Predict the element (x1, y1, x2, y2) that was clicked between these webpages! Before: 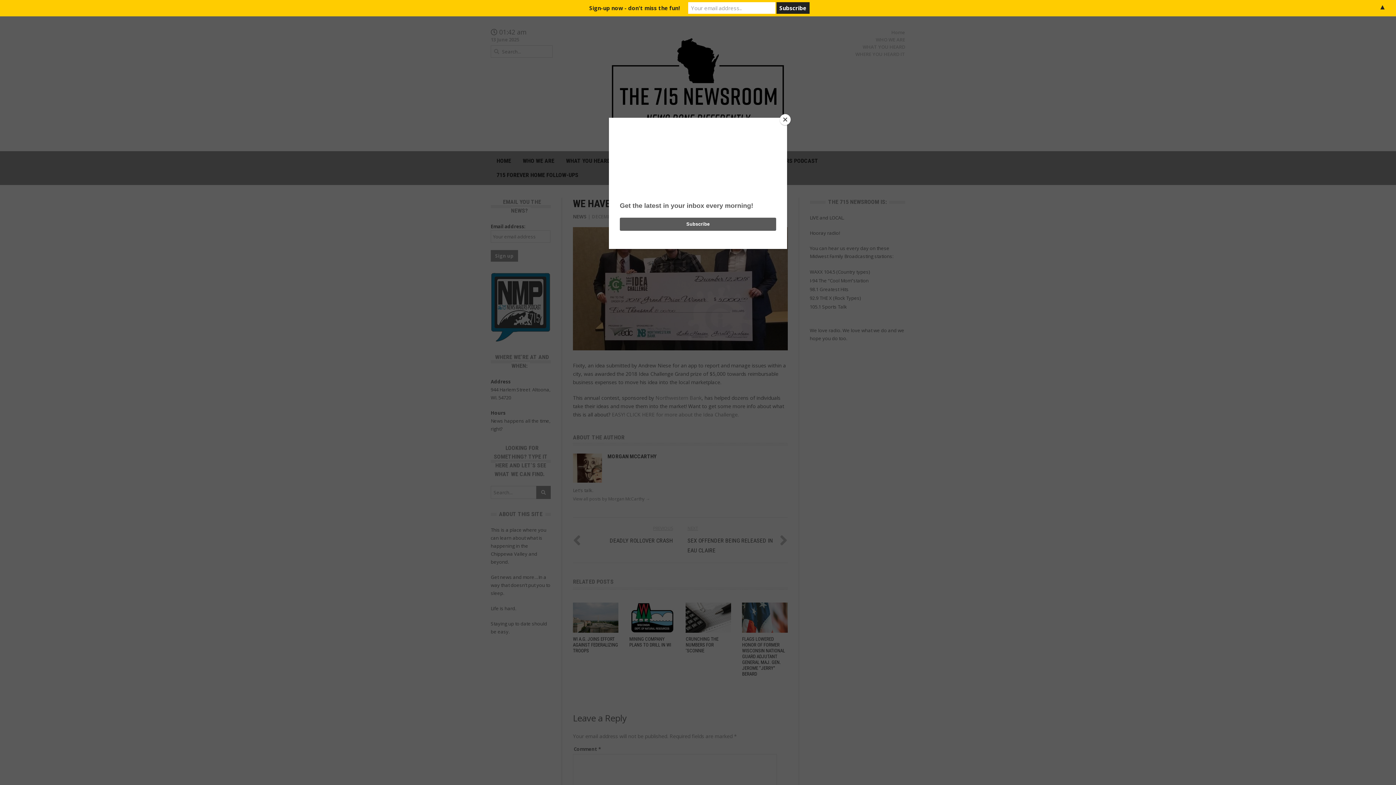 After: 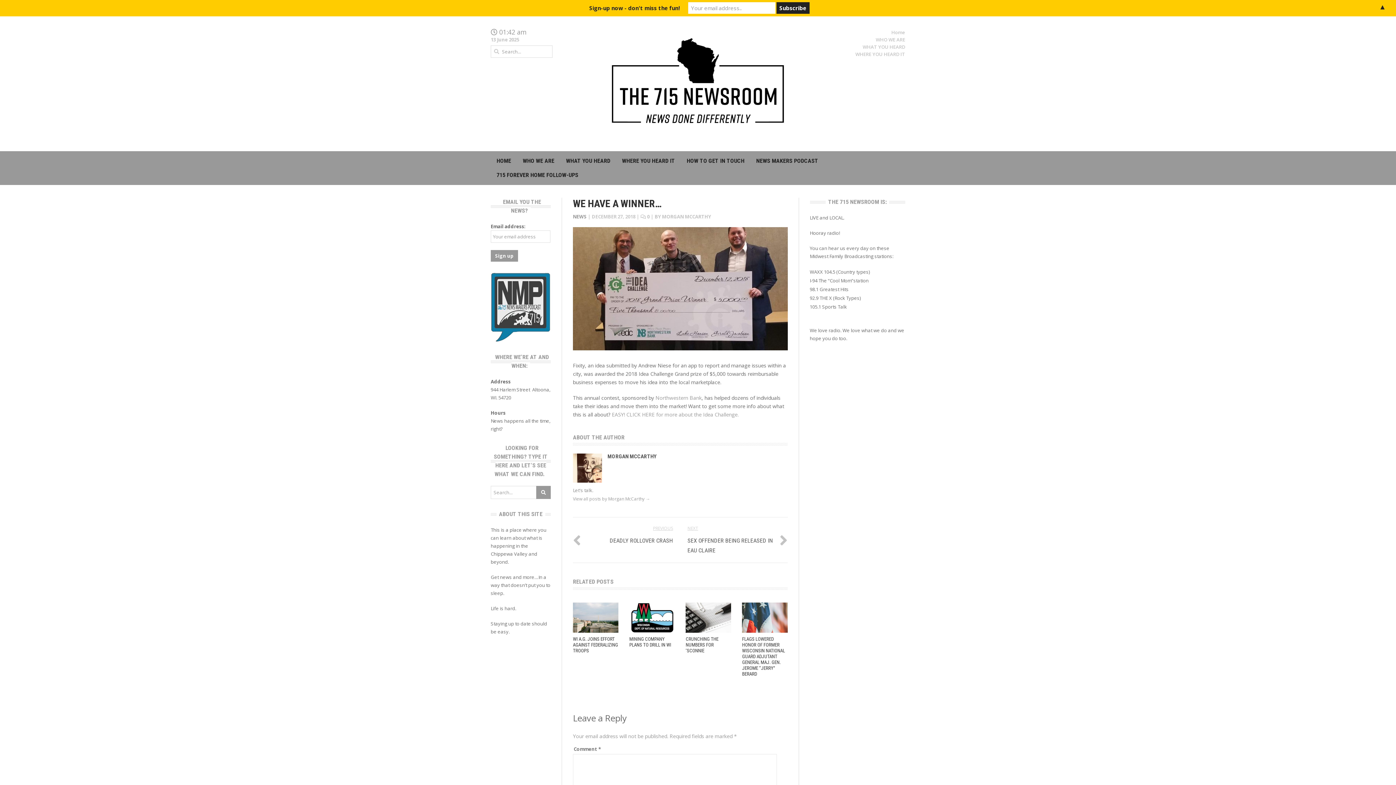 Action: label: Close bbox: (780, 114, 790, 125)